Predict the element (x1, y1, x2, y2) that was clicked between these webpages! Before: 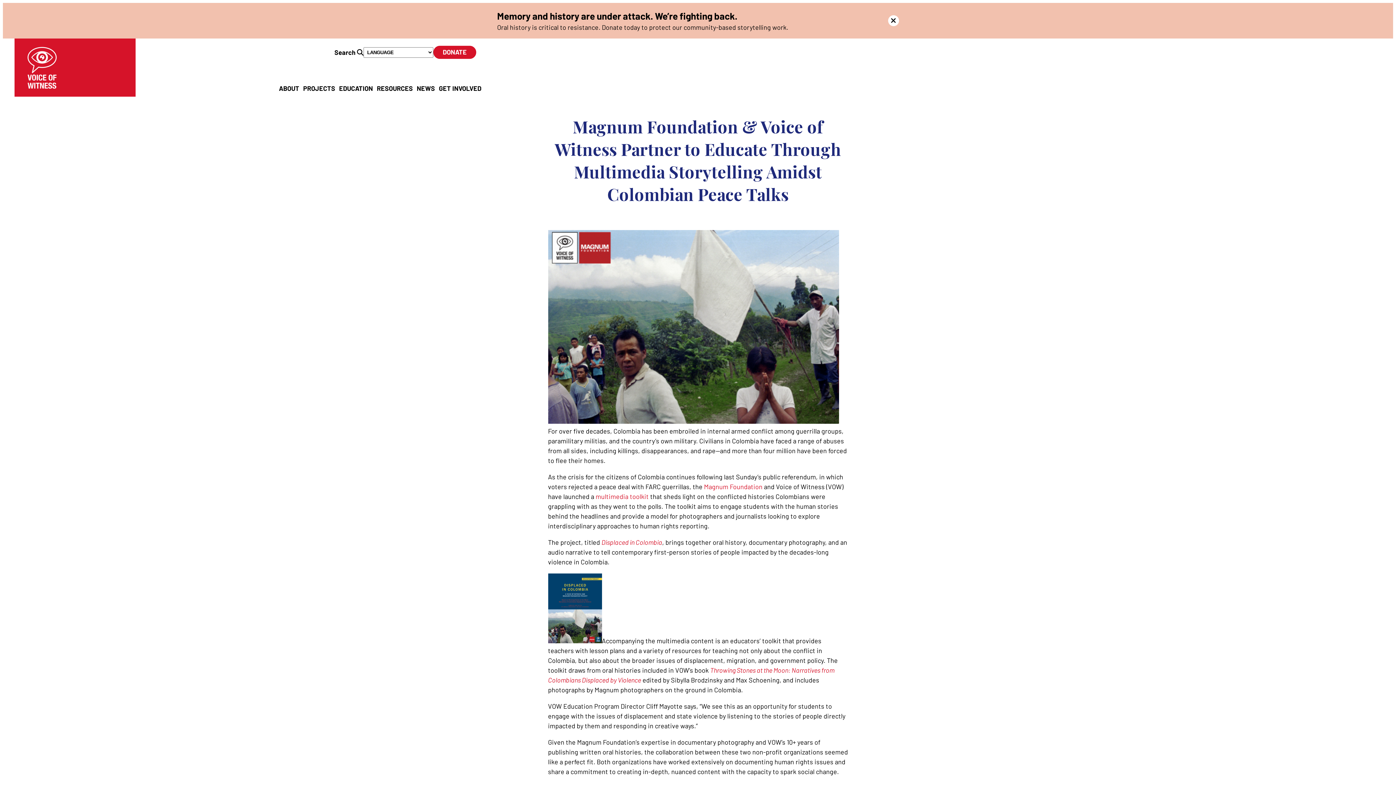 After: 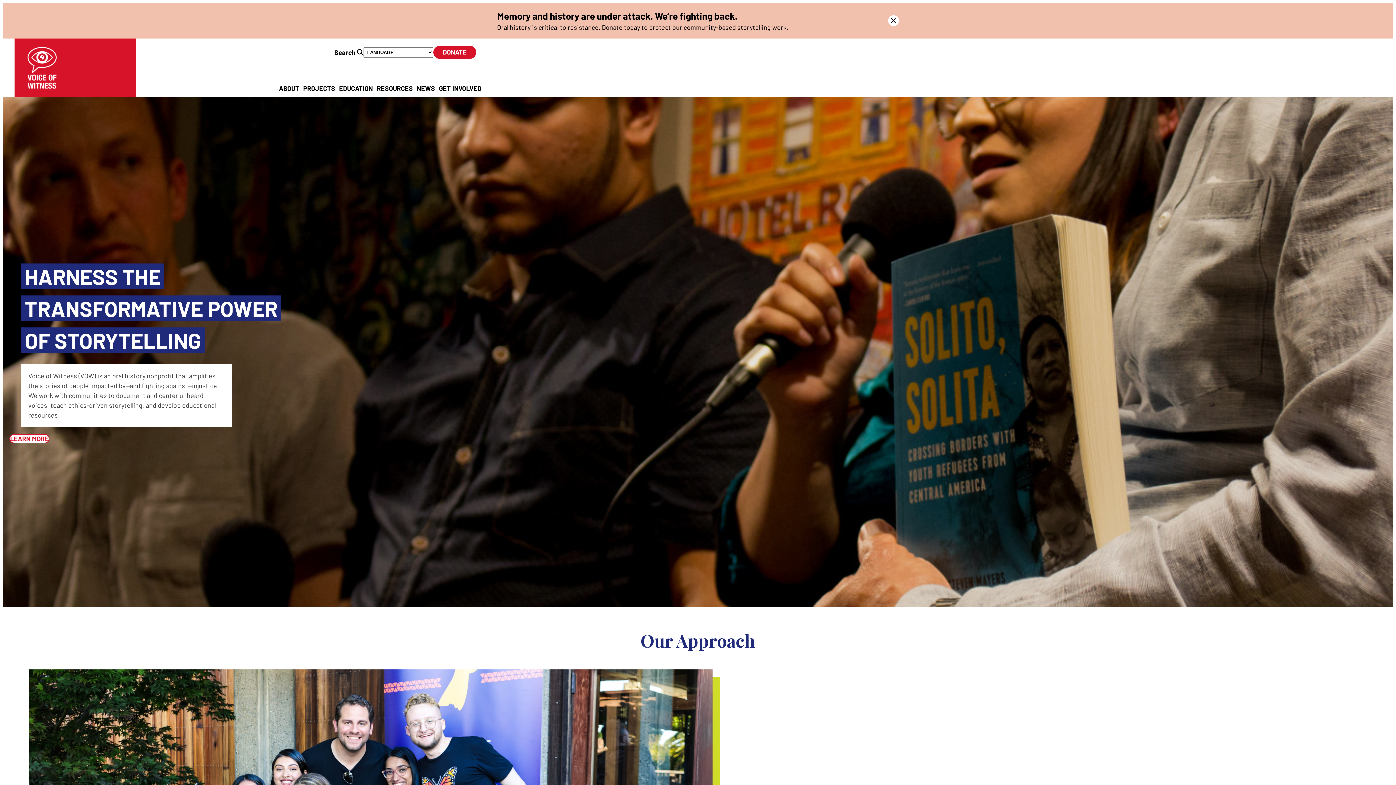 Action: bbox: (14, 38, 69, 96)